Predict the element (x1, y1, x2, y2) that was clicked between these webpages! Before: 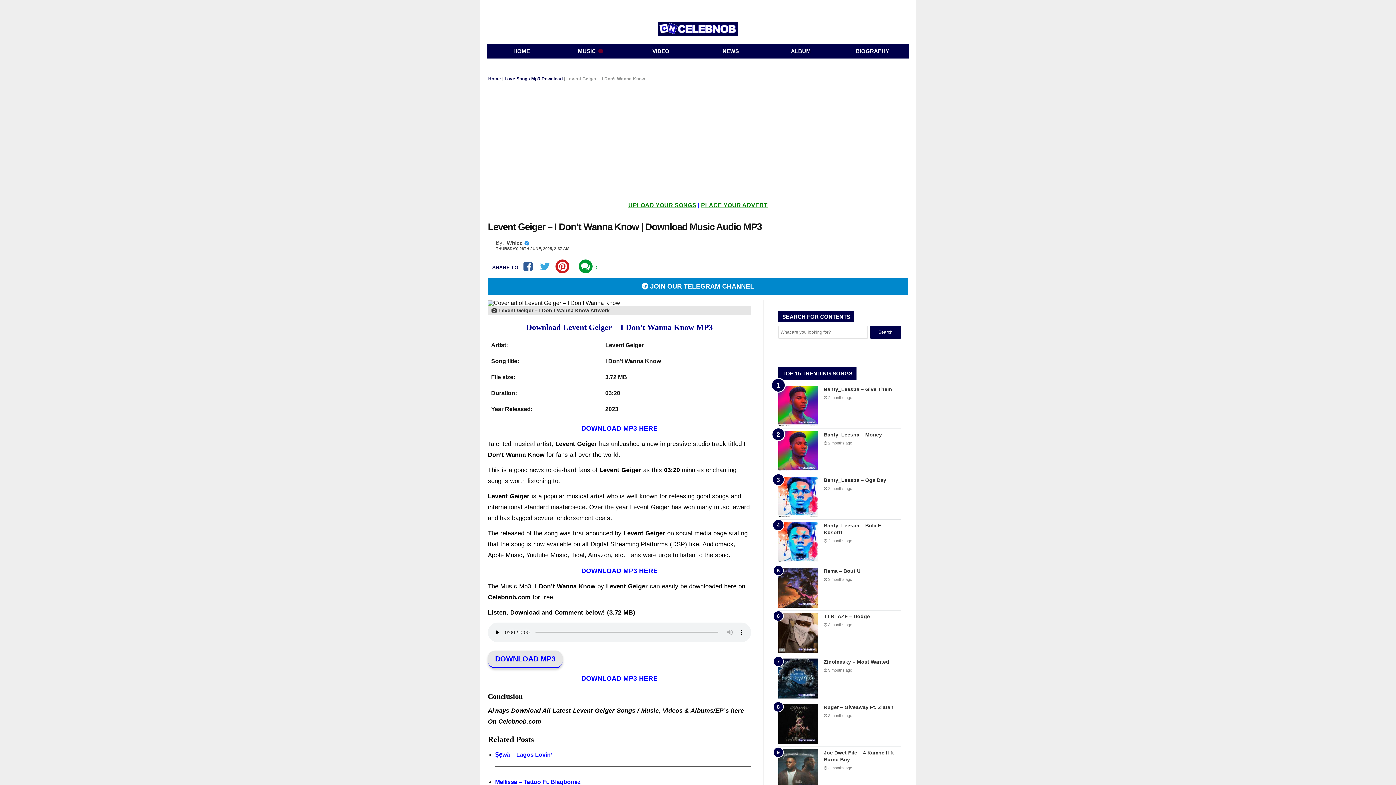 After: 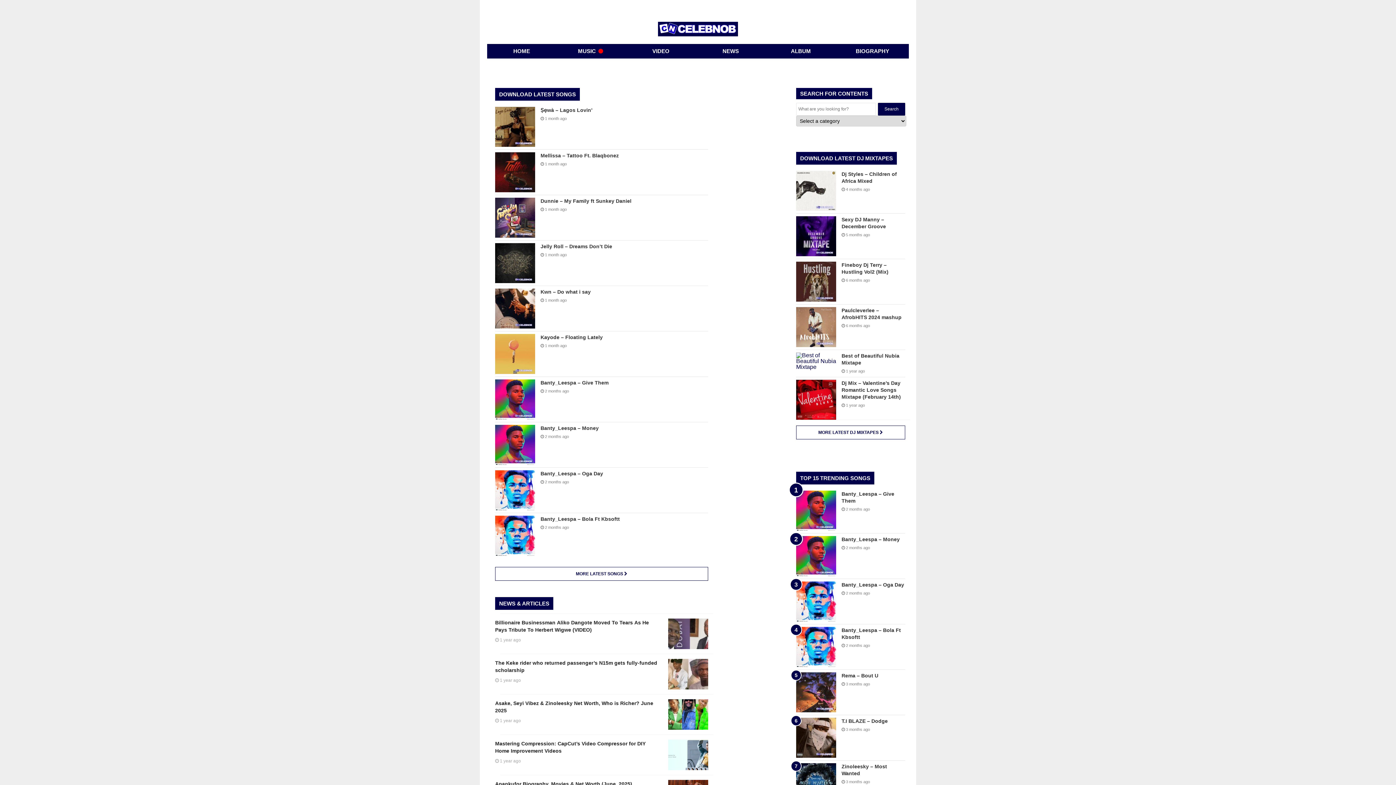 Action: bbox: (487, 43, 556, 58) label: HOME